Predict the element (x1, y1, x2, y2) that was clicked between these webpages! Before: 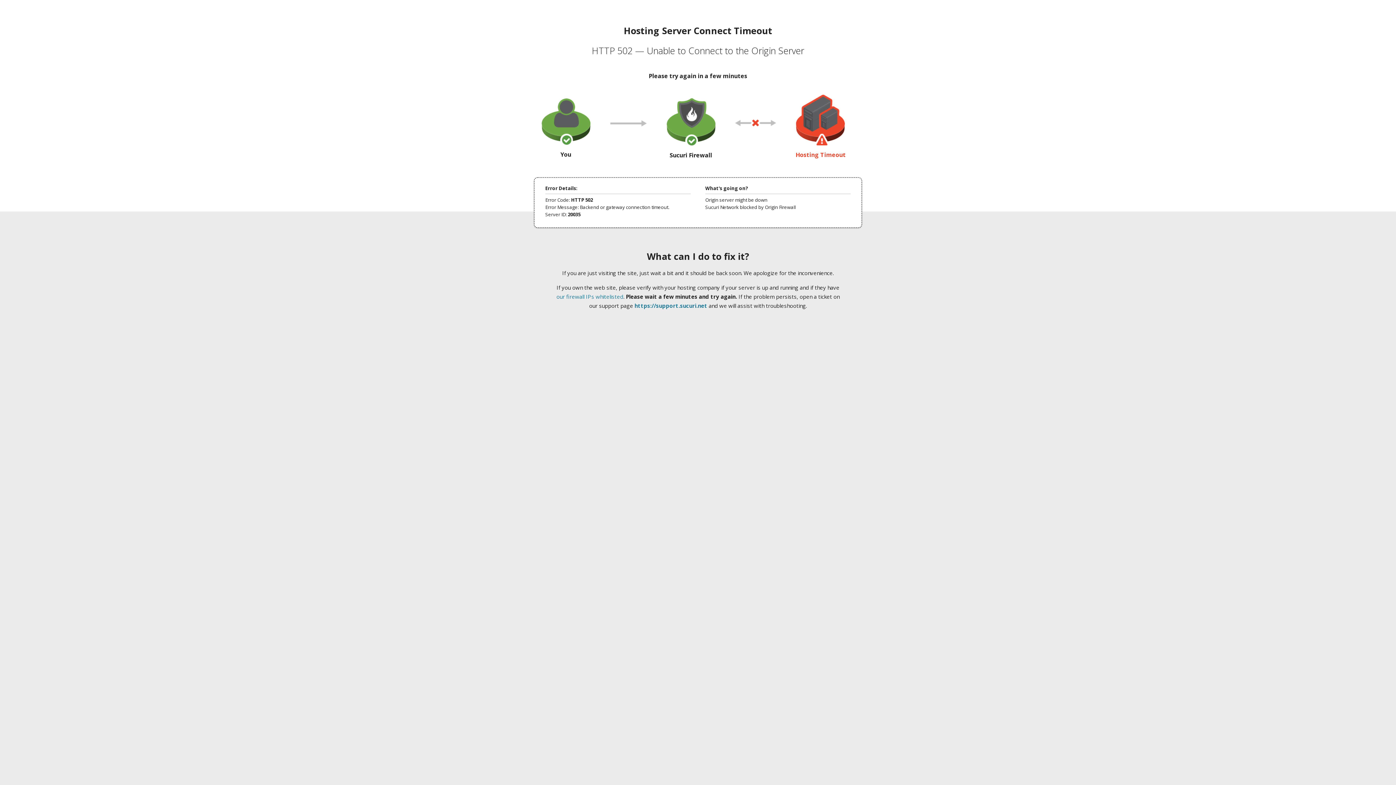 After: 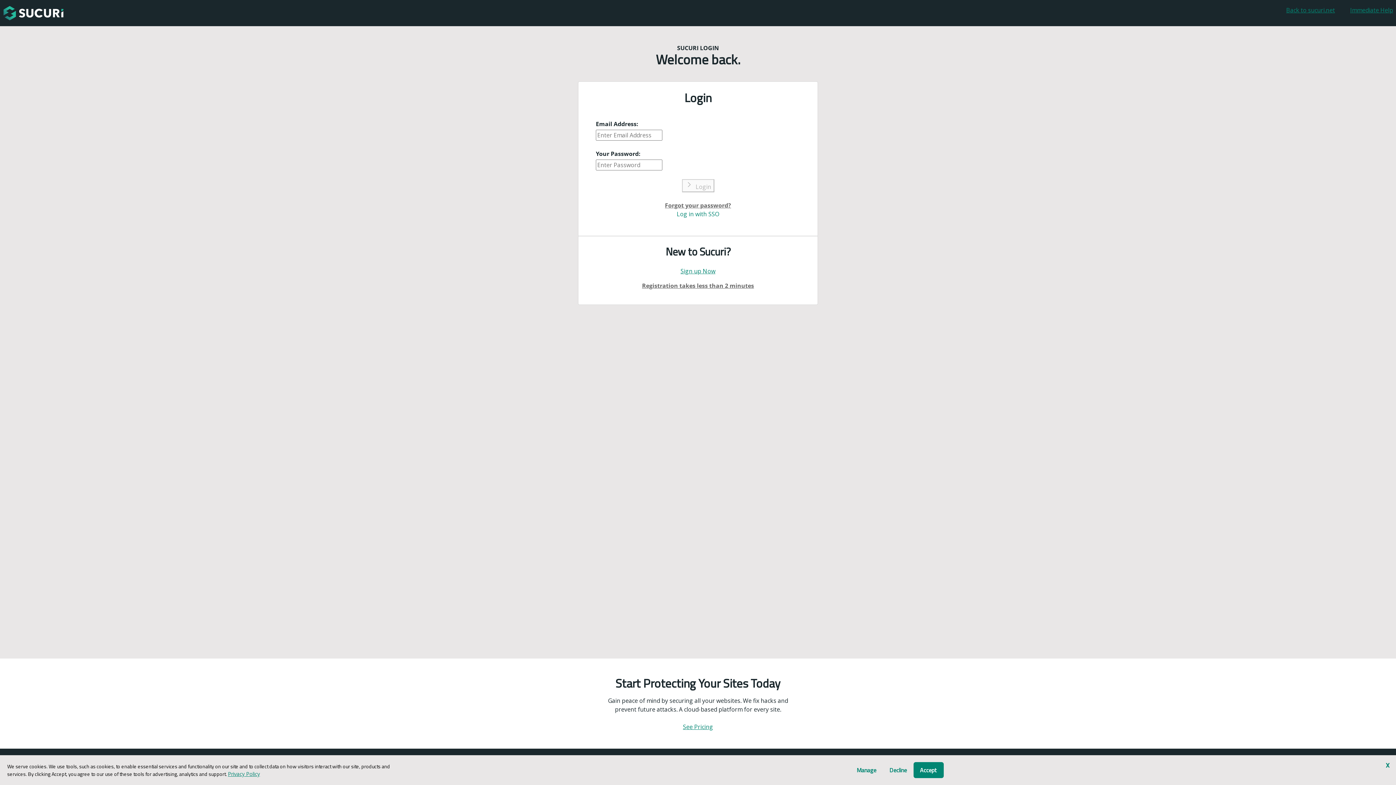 Action: label: https://support.sucuri.net bbox: (634, 302, 707, 309)